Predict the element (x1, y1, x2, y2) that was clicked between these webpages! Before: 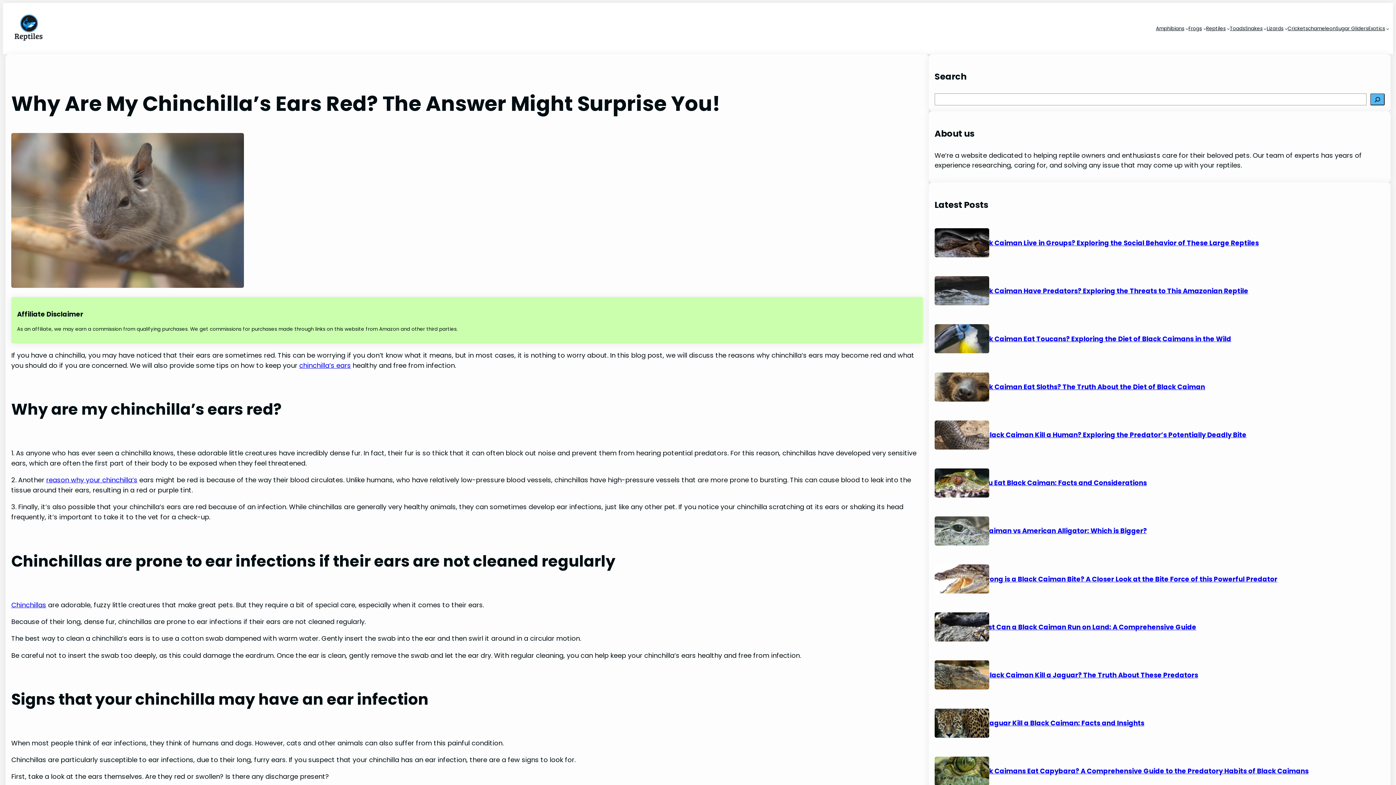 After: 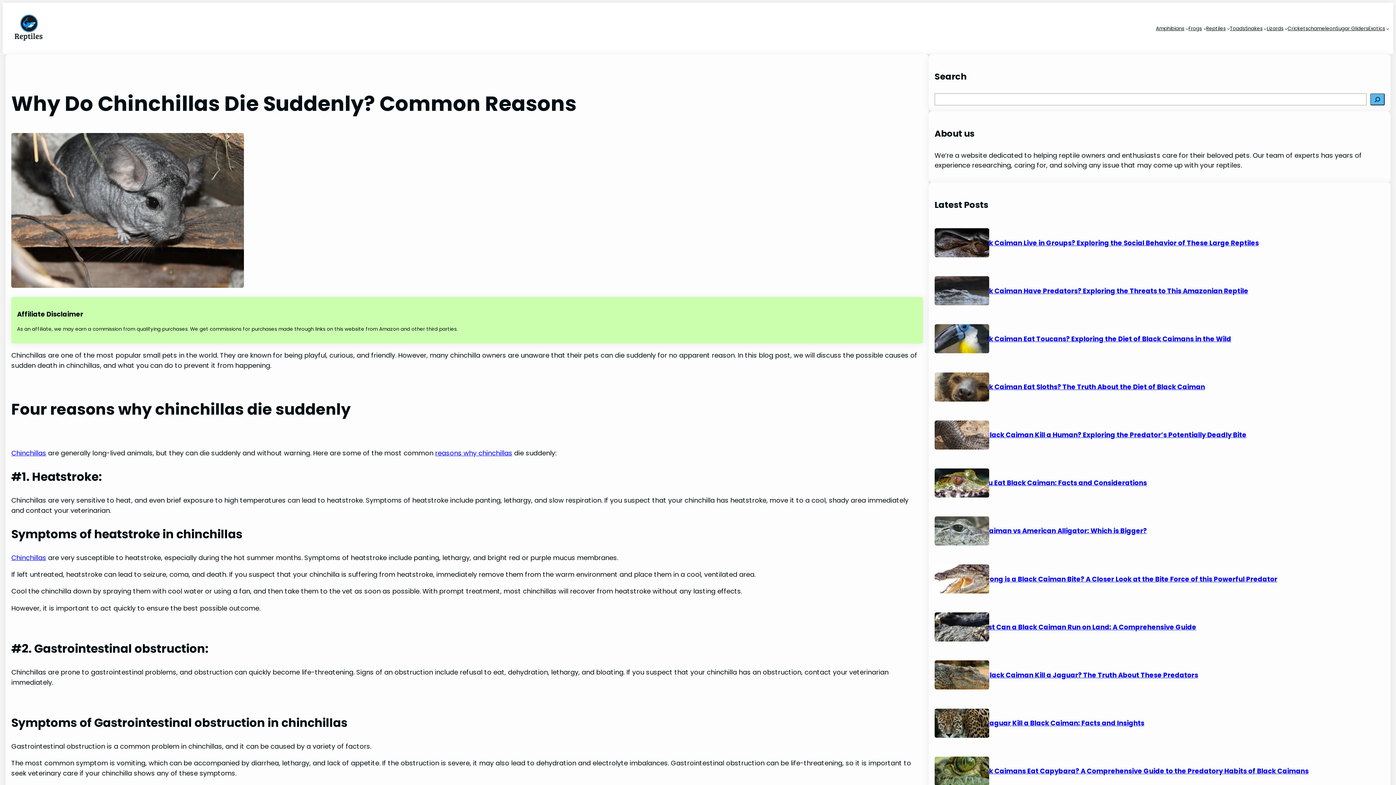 Action: label: reason why your chinchilla’s bbox: (46, 475, 137, 484)